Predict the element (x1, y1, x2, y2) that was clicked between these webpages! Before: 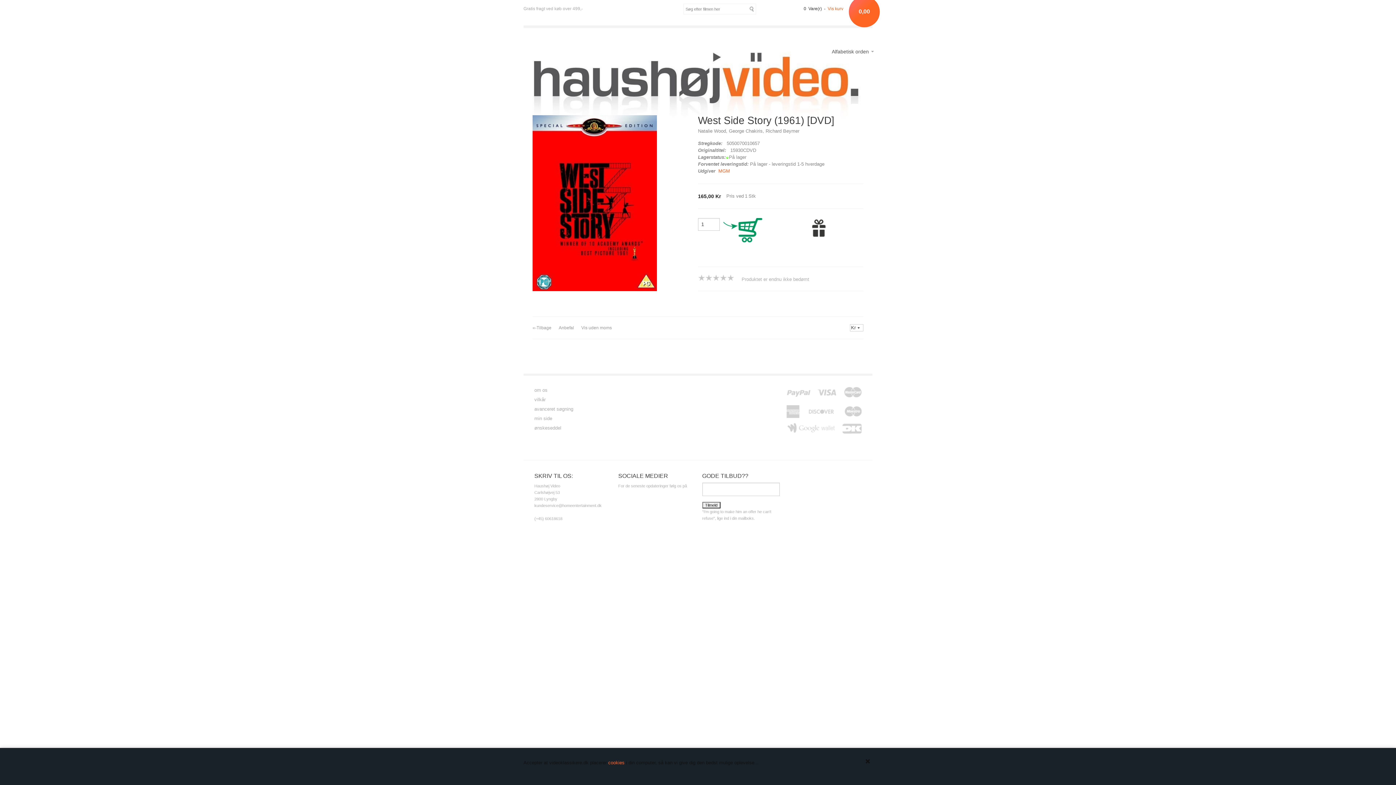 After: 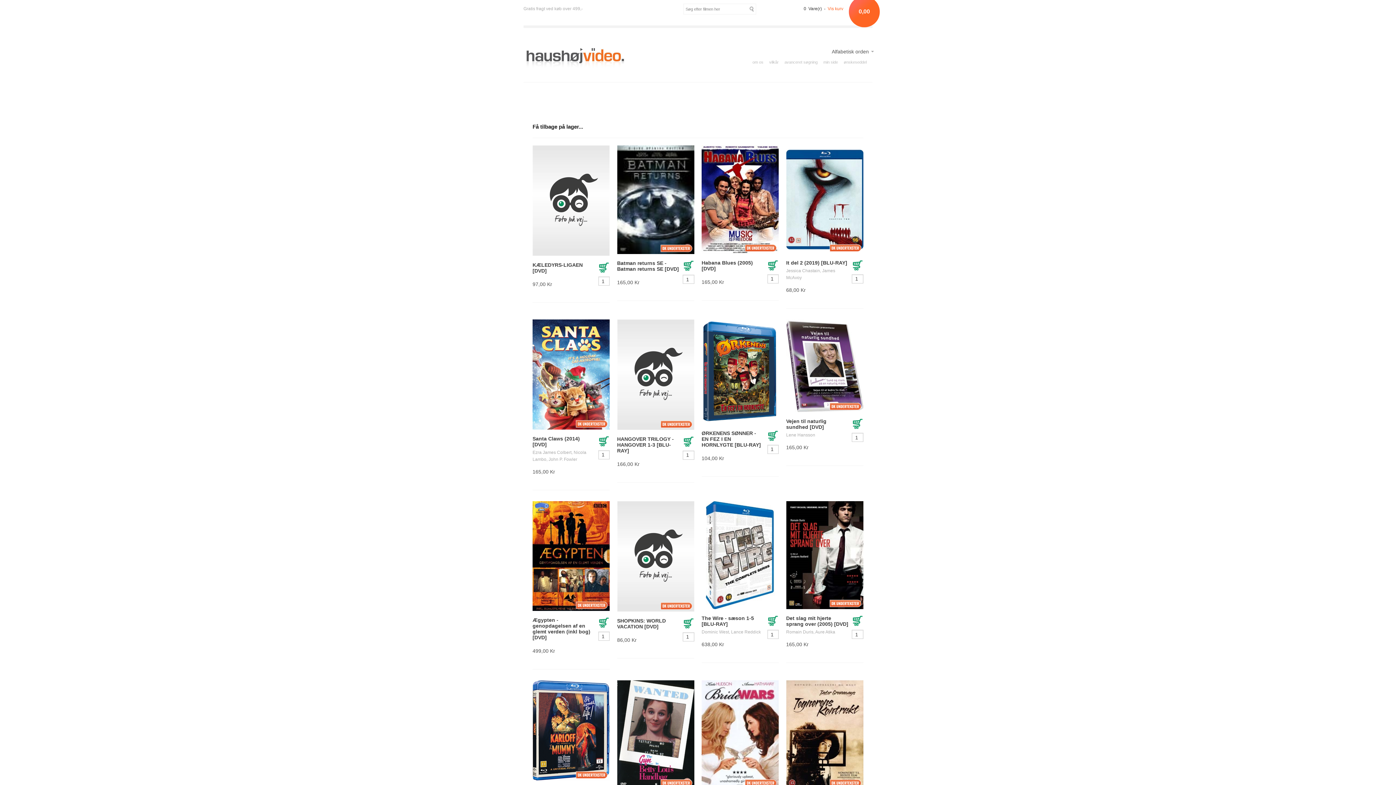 Action: bbox: (523, 81, 872, 88)